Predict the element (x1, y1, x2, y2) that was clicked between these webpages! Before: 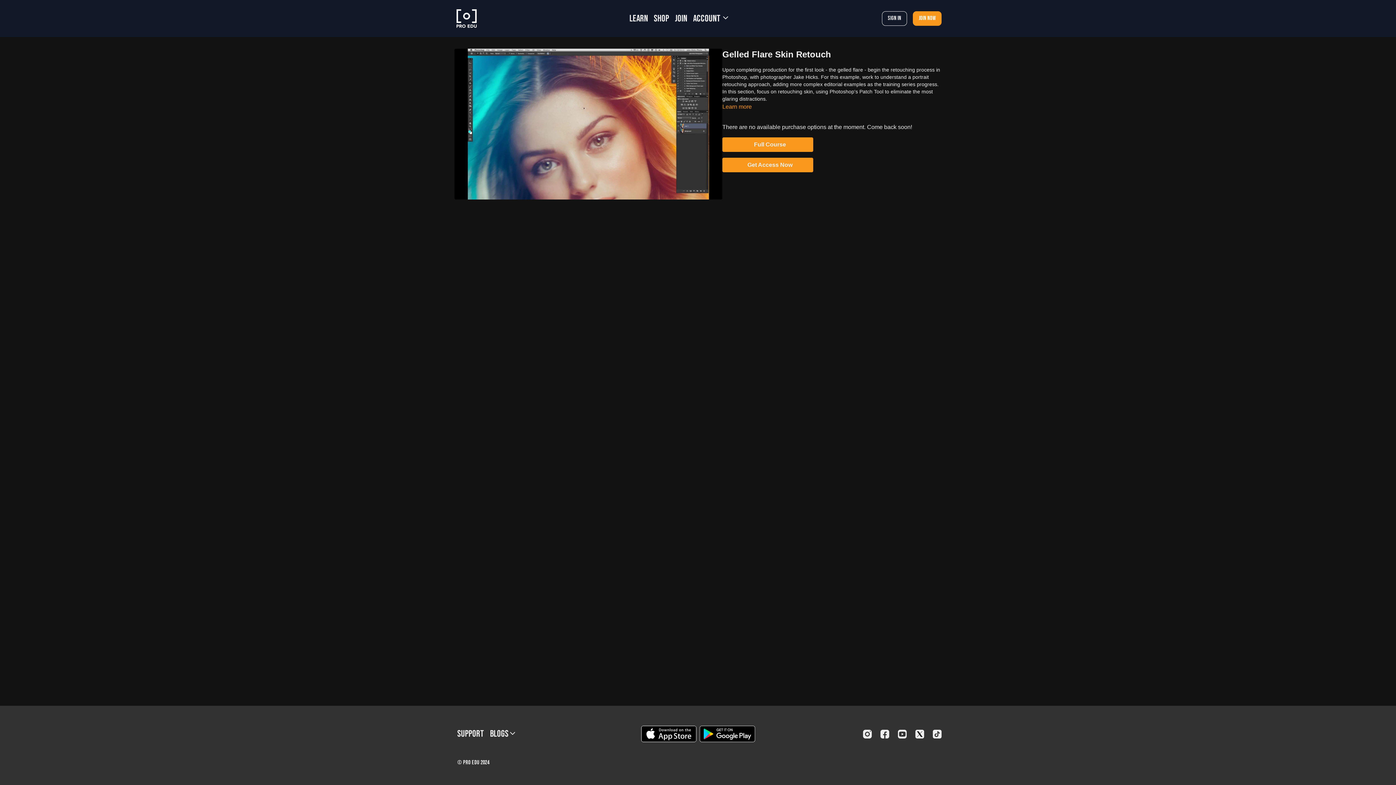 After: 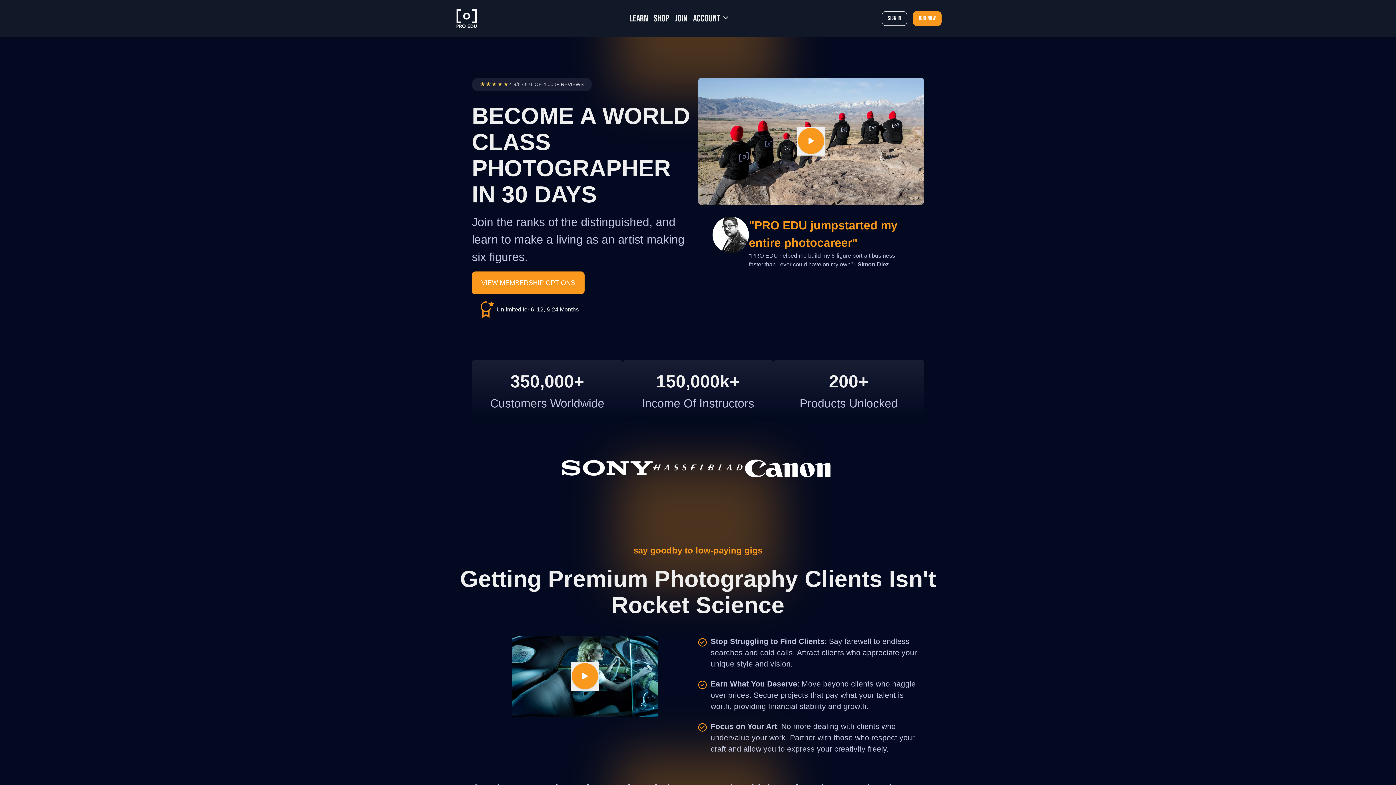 Action: bbox: (913, 11, 941, 25) label: Join now